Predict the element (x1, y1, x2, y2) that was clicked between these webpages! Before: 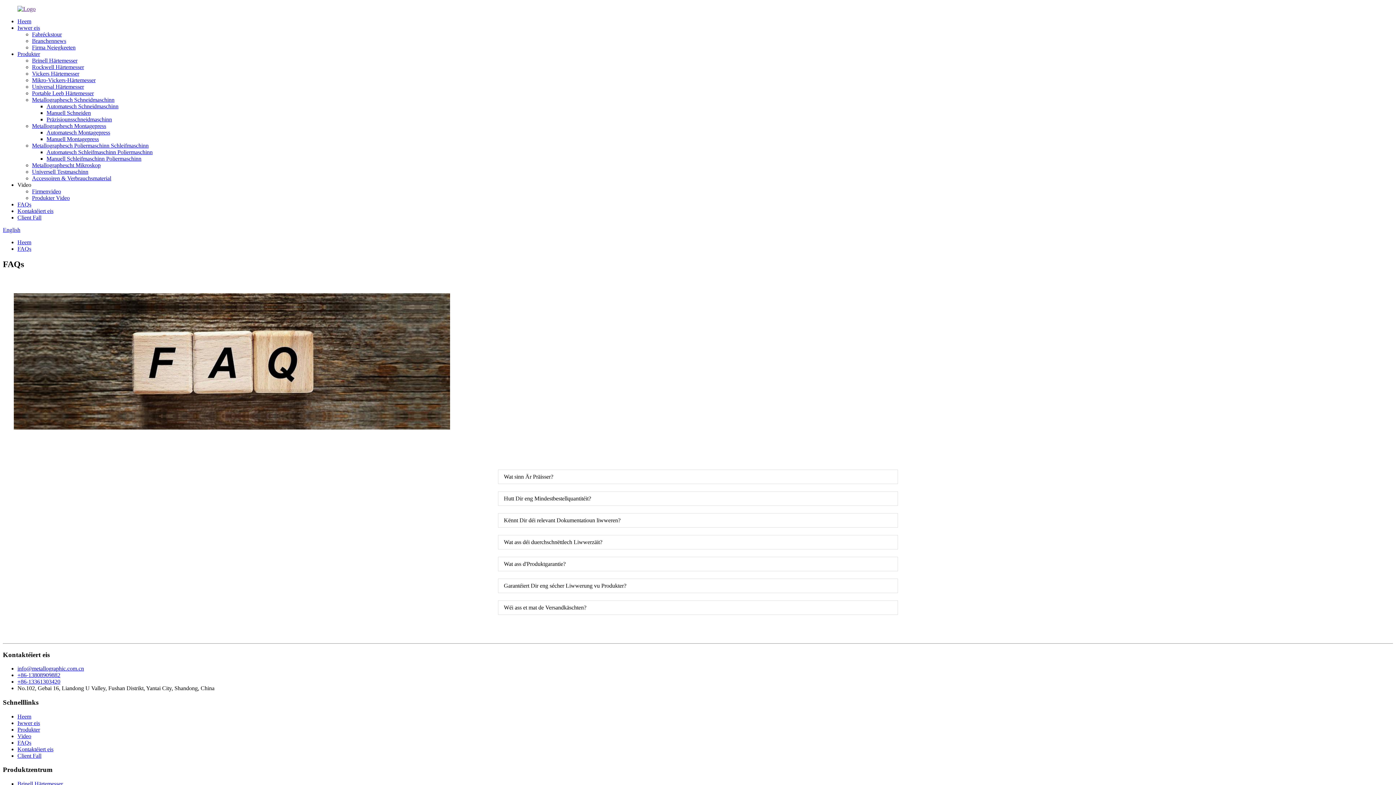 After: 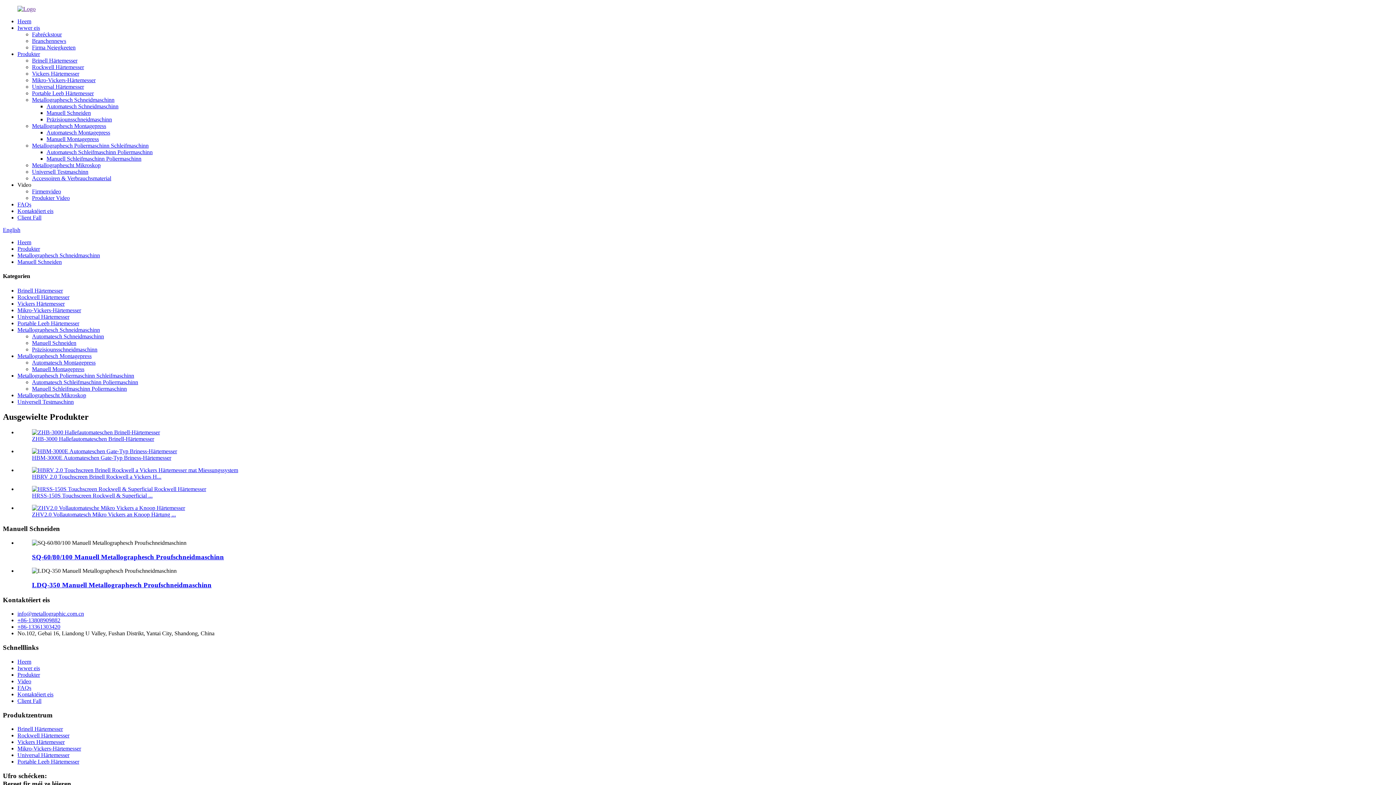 Action: bbox: (46, 109, 90, 116) label: Manuell Schneiden